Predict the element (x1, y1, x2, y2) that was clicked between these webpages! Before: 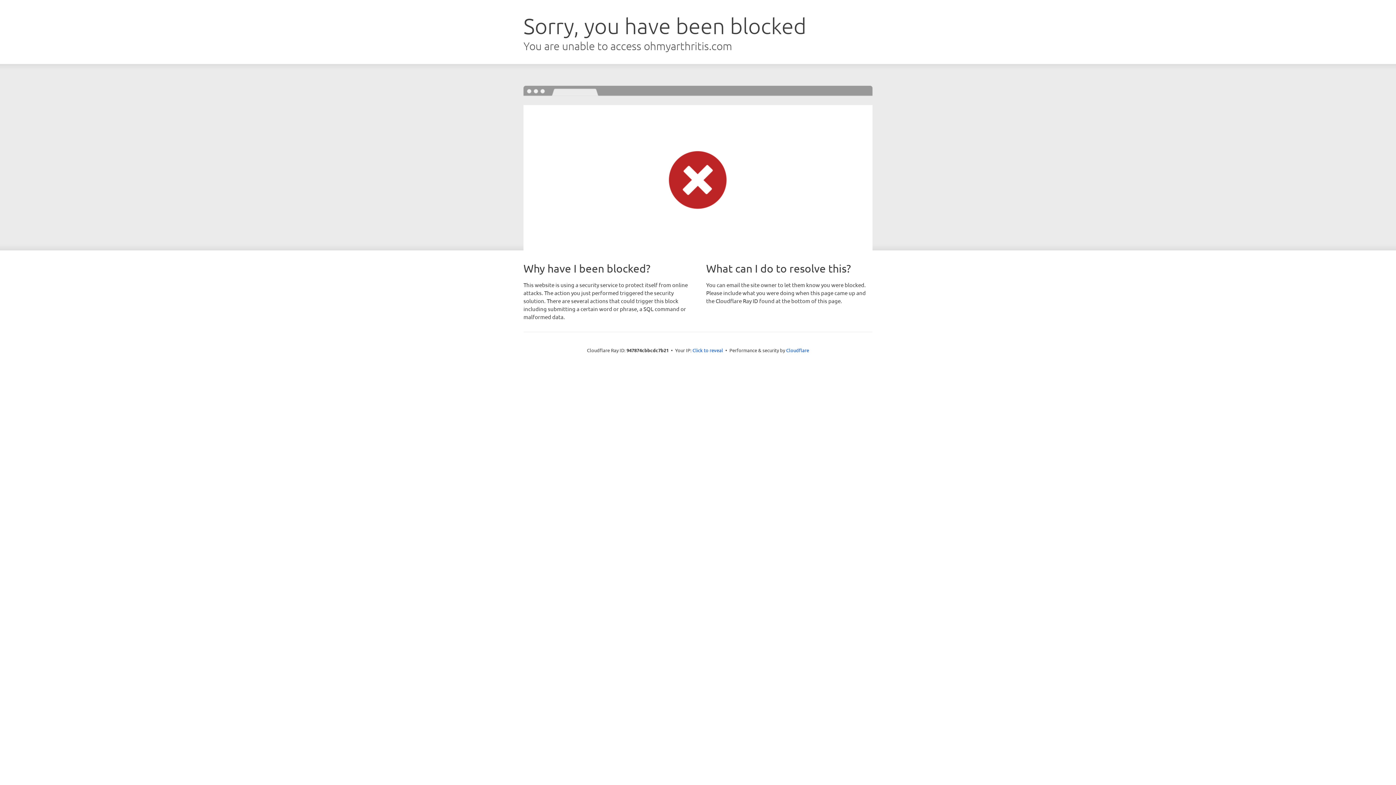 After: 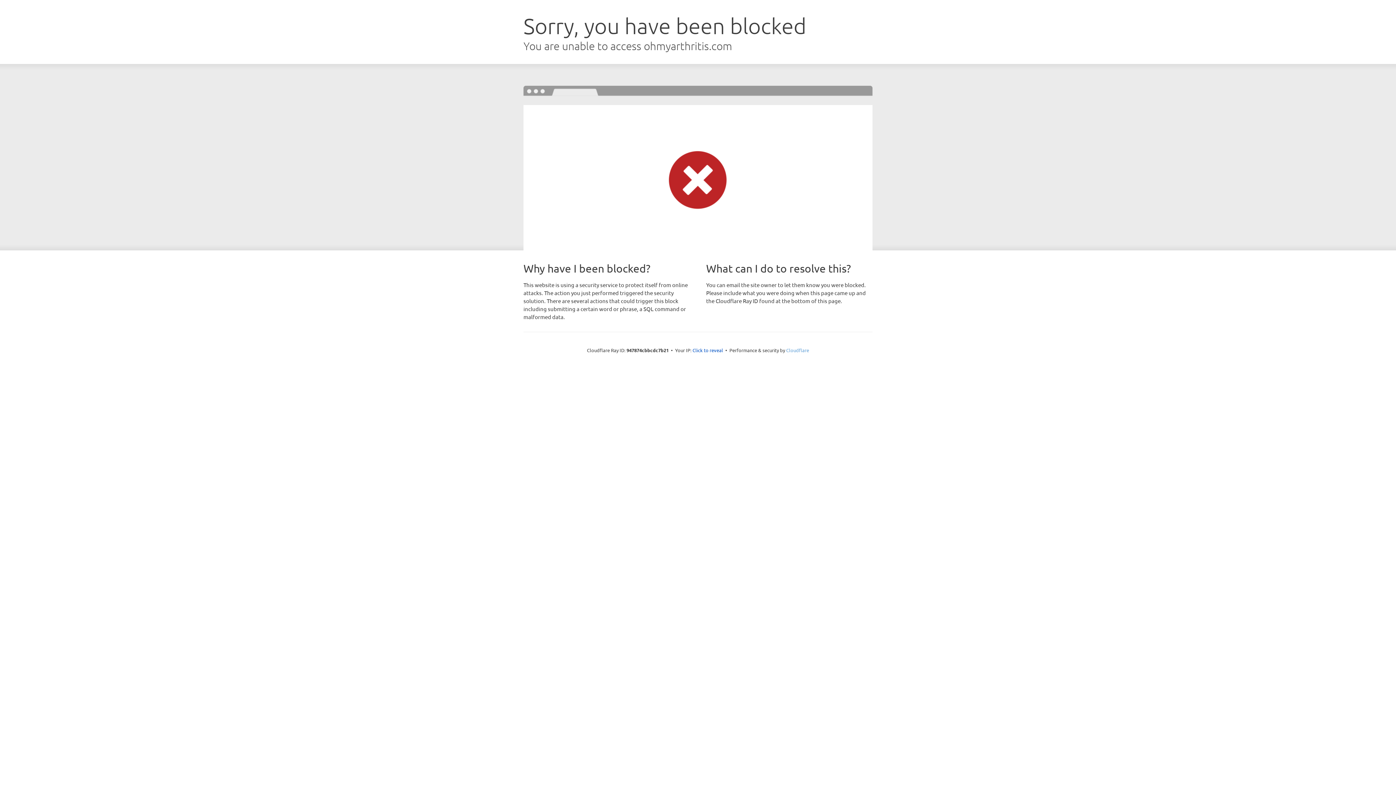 Action: bbox: (786, 347, 809, 353) label: Cloudflare